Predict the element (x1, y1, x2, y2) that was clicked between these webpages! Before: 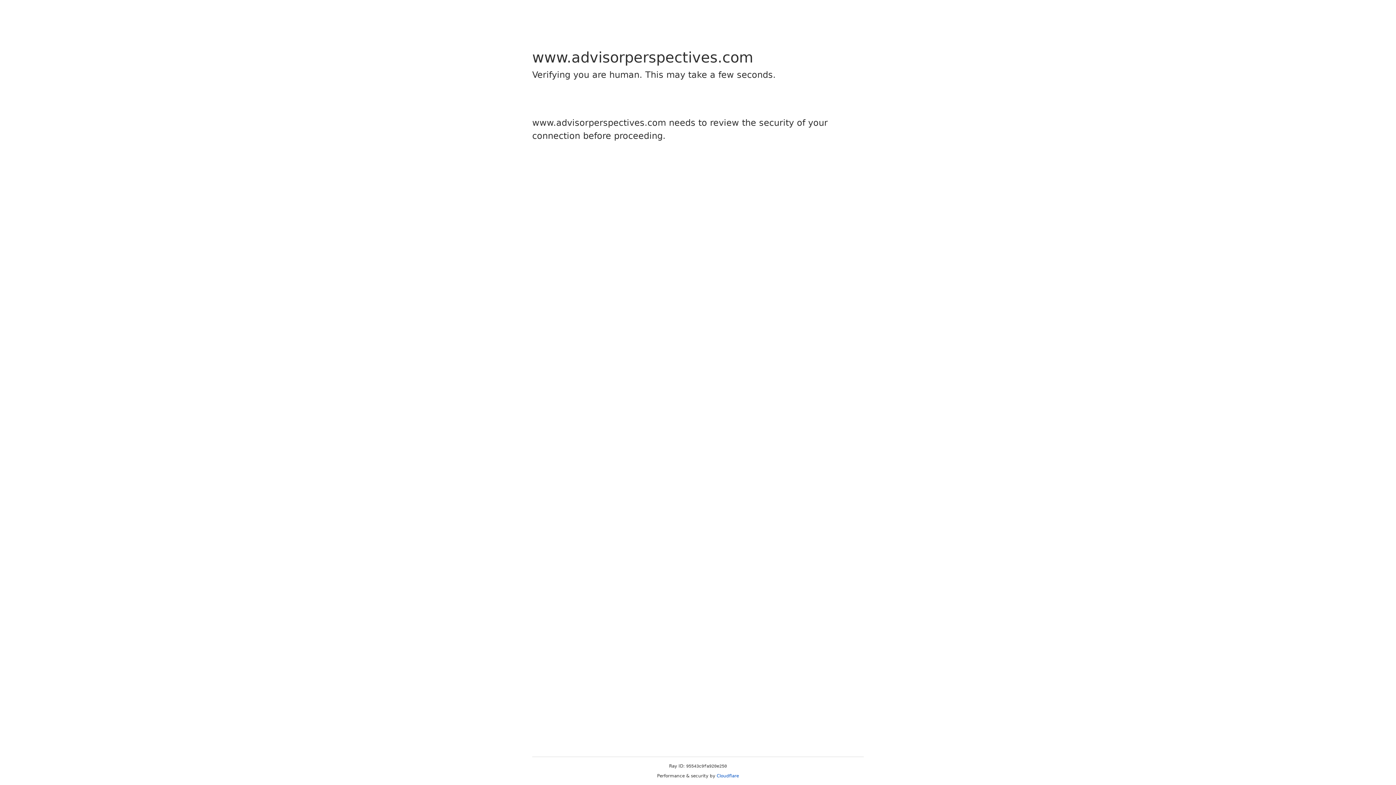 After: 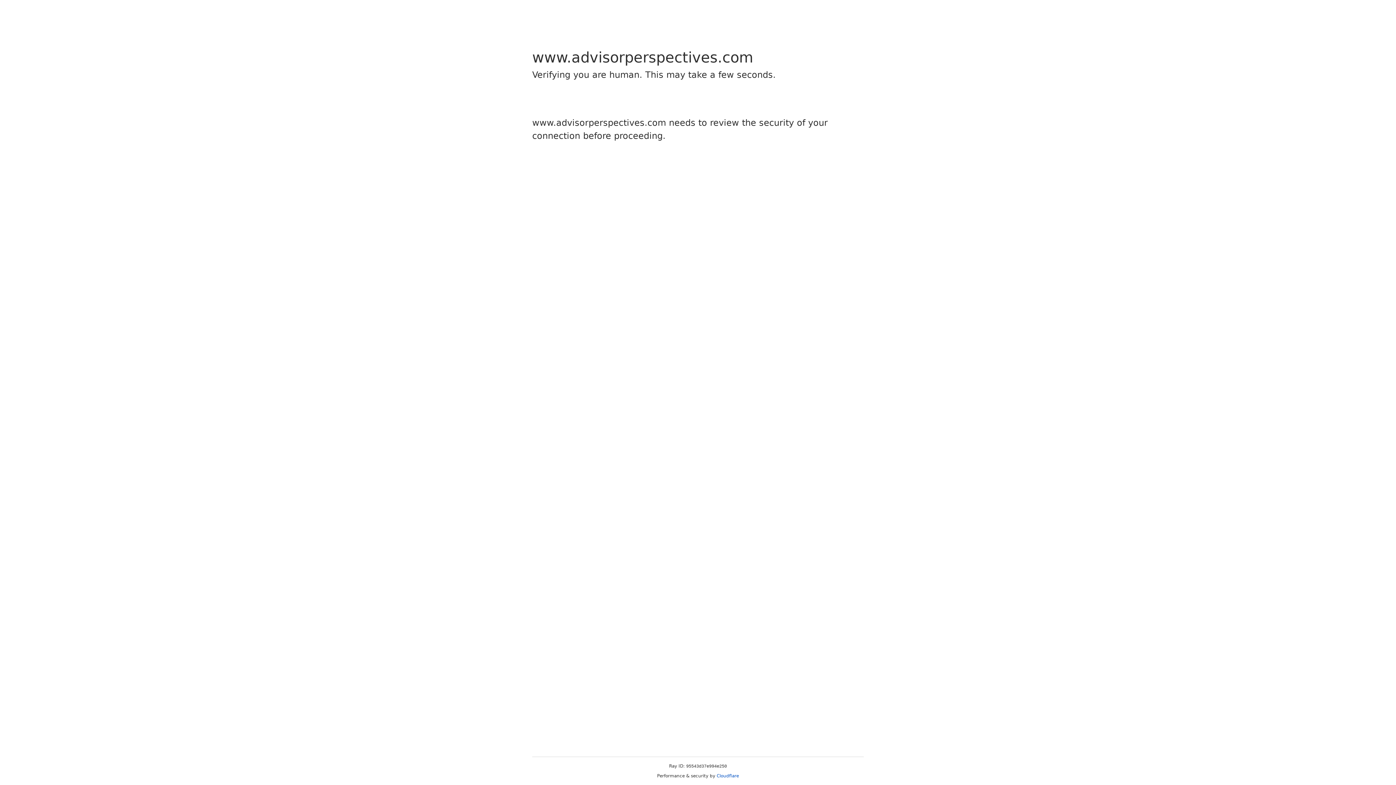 Action: bbox: (716, 773, 739, 778) label: Cloudflare